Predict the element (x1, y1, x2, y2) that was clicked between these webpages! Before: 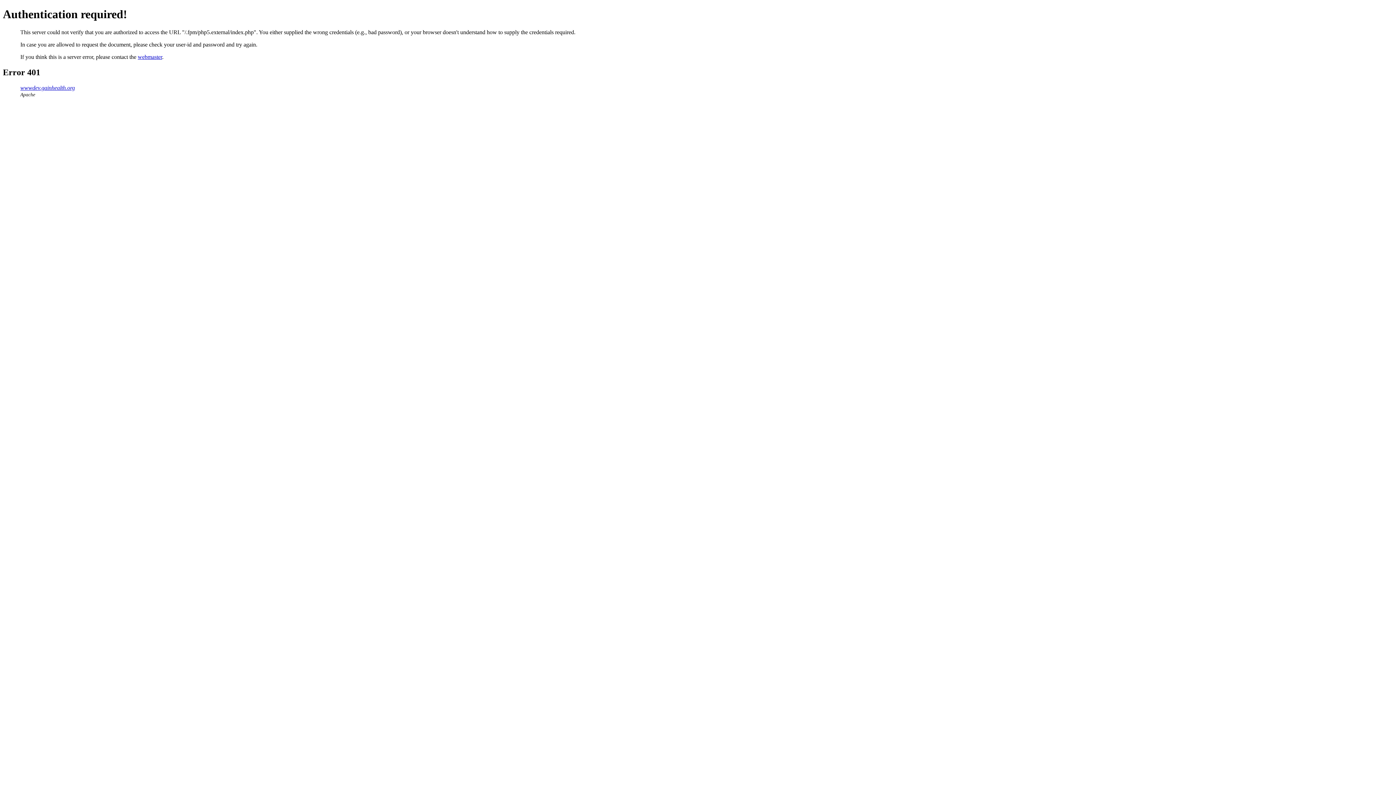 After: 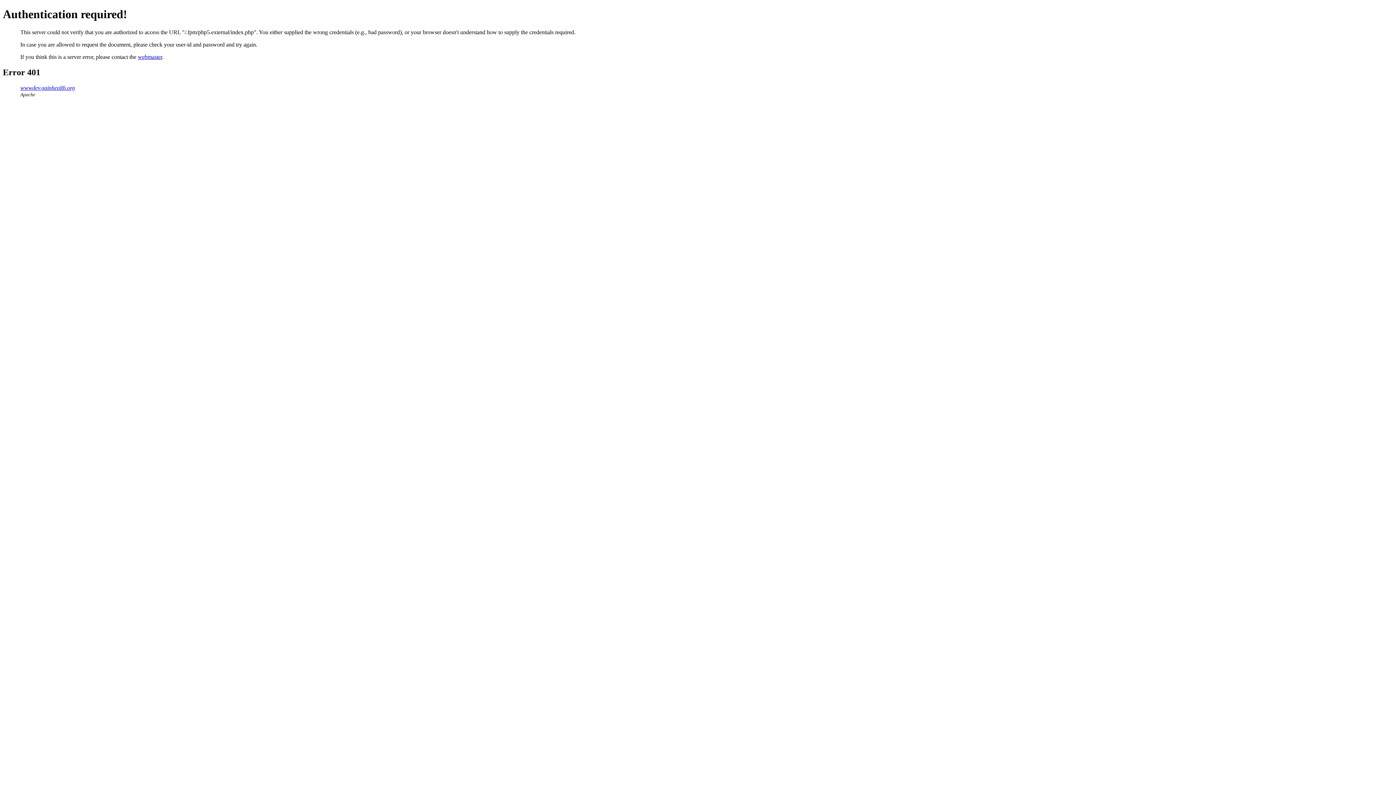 Action: label: wwwdev.gainhealth.org bbox: (20, 84, 74, 90)